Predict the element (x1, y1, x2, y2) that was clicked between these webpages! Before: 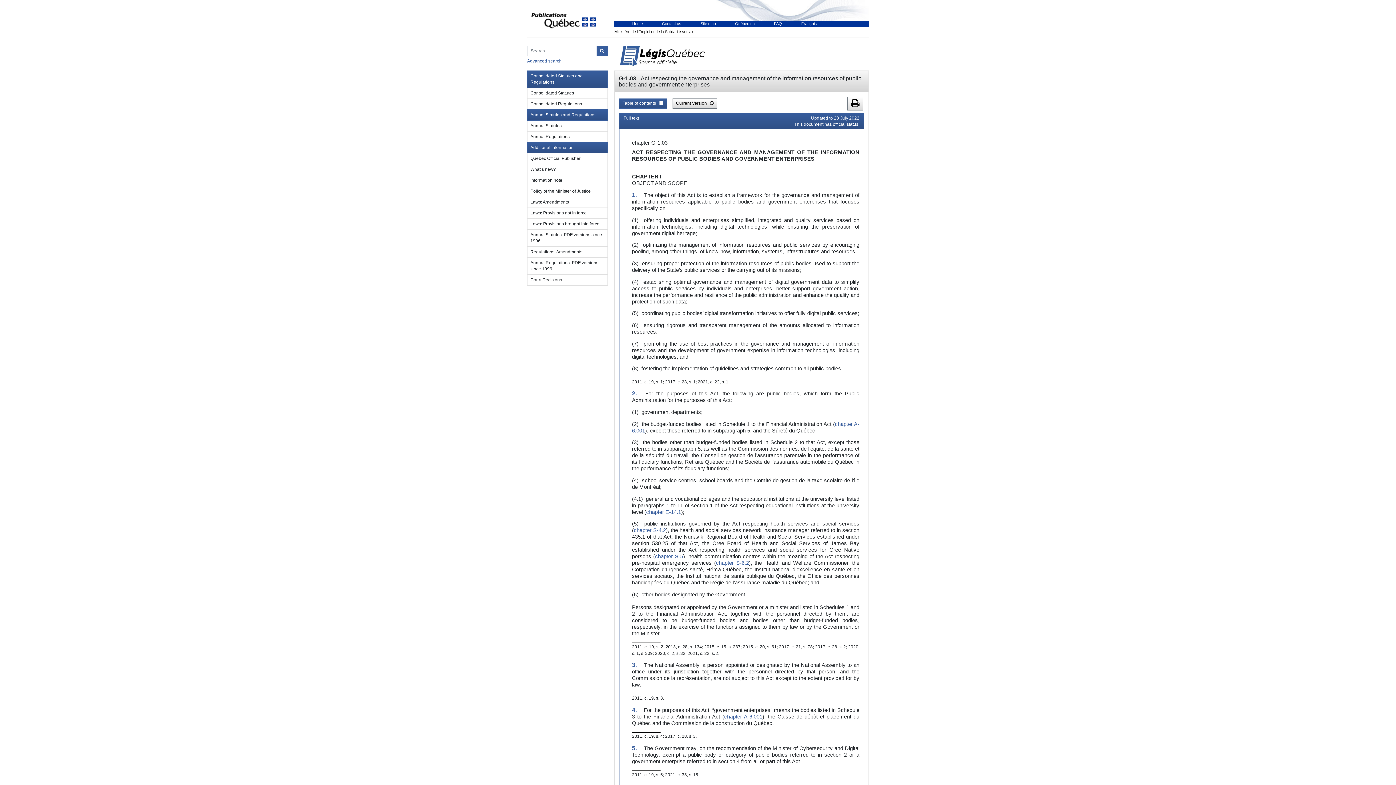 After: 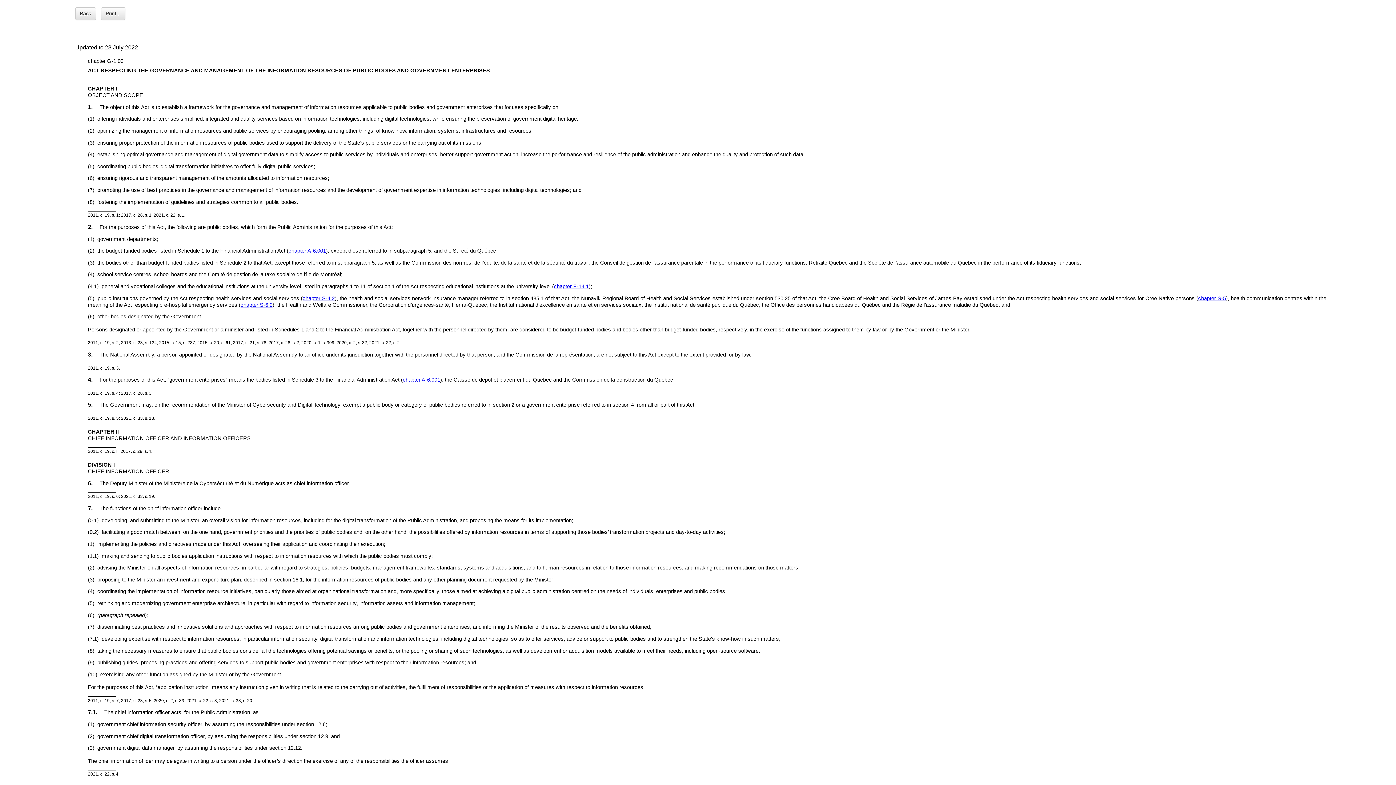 Action: bbox: (847, 96, 863, 110)